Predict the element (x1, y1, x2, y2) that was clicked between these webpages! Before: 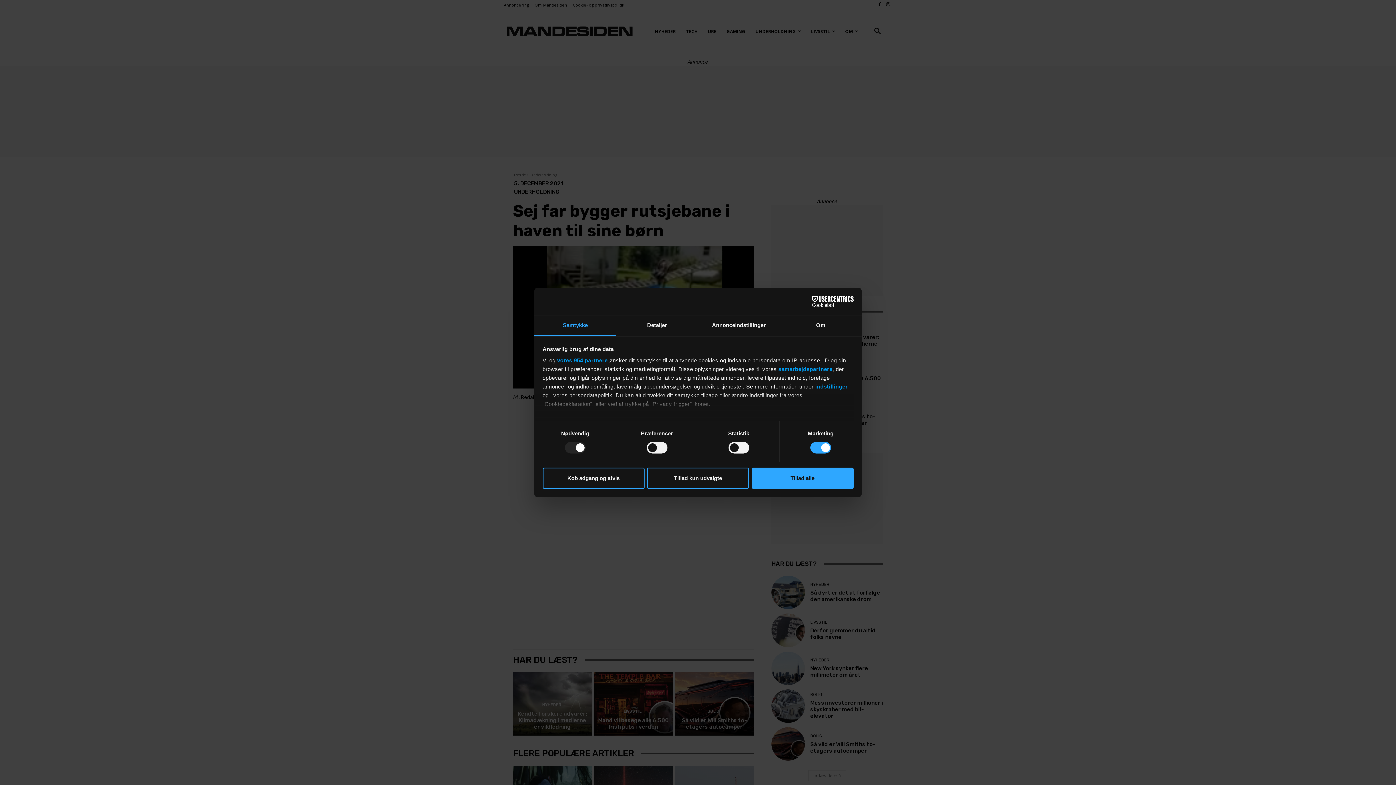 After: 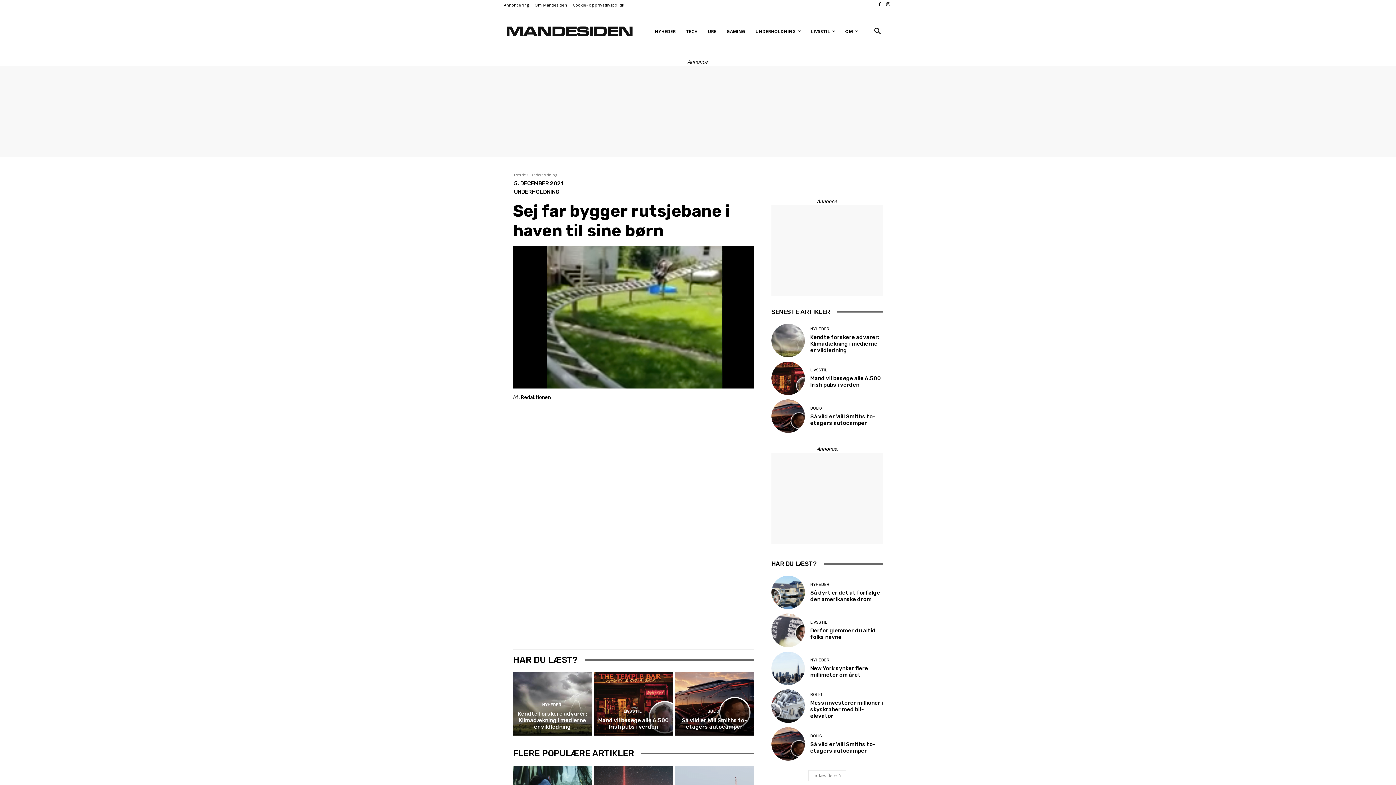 Action: bbox: (751, 467, 853, 488) label: Tillad alle